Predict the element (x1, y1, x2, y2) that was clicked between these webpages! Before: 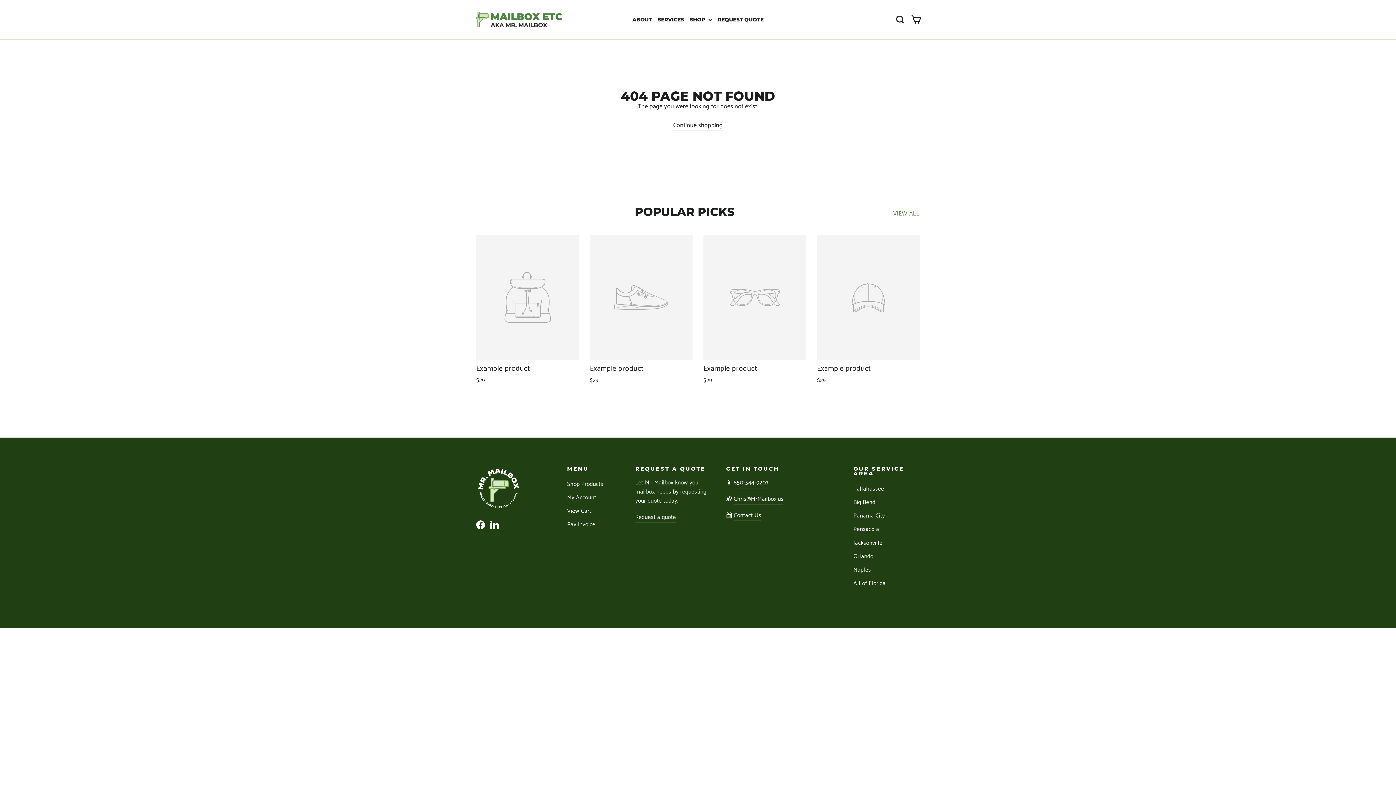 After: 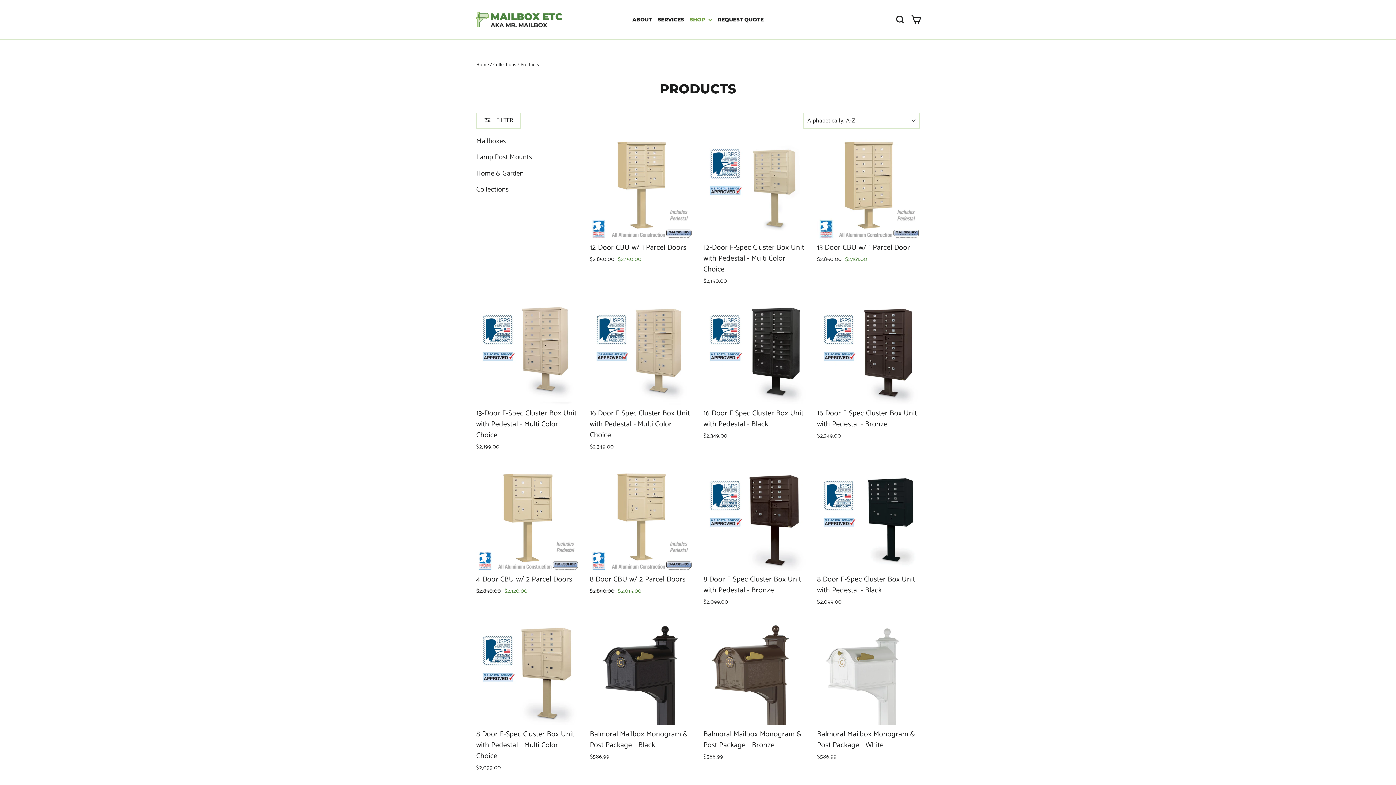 Action: bbox: (687, 13, 715, 25) label: SHOP 